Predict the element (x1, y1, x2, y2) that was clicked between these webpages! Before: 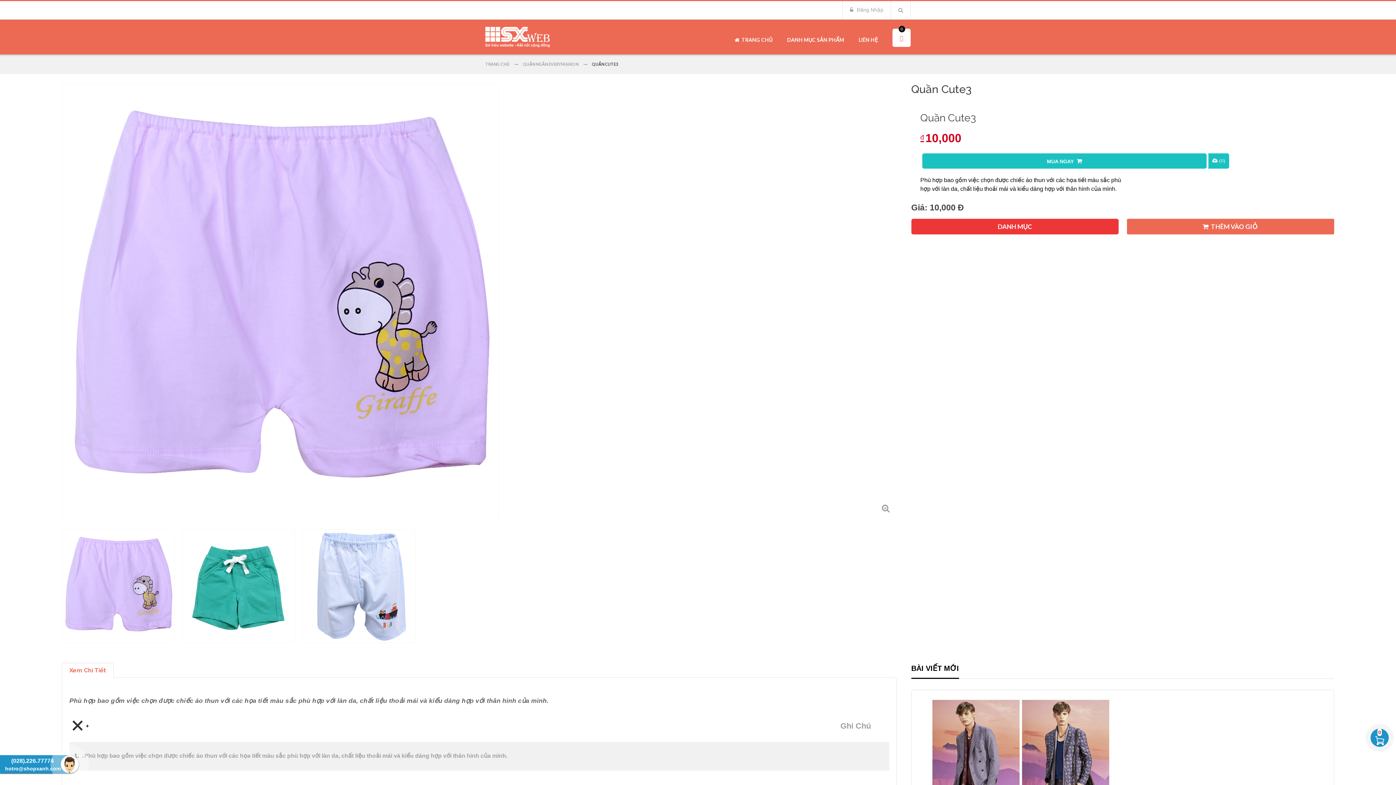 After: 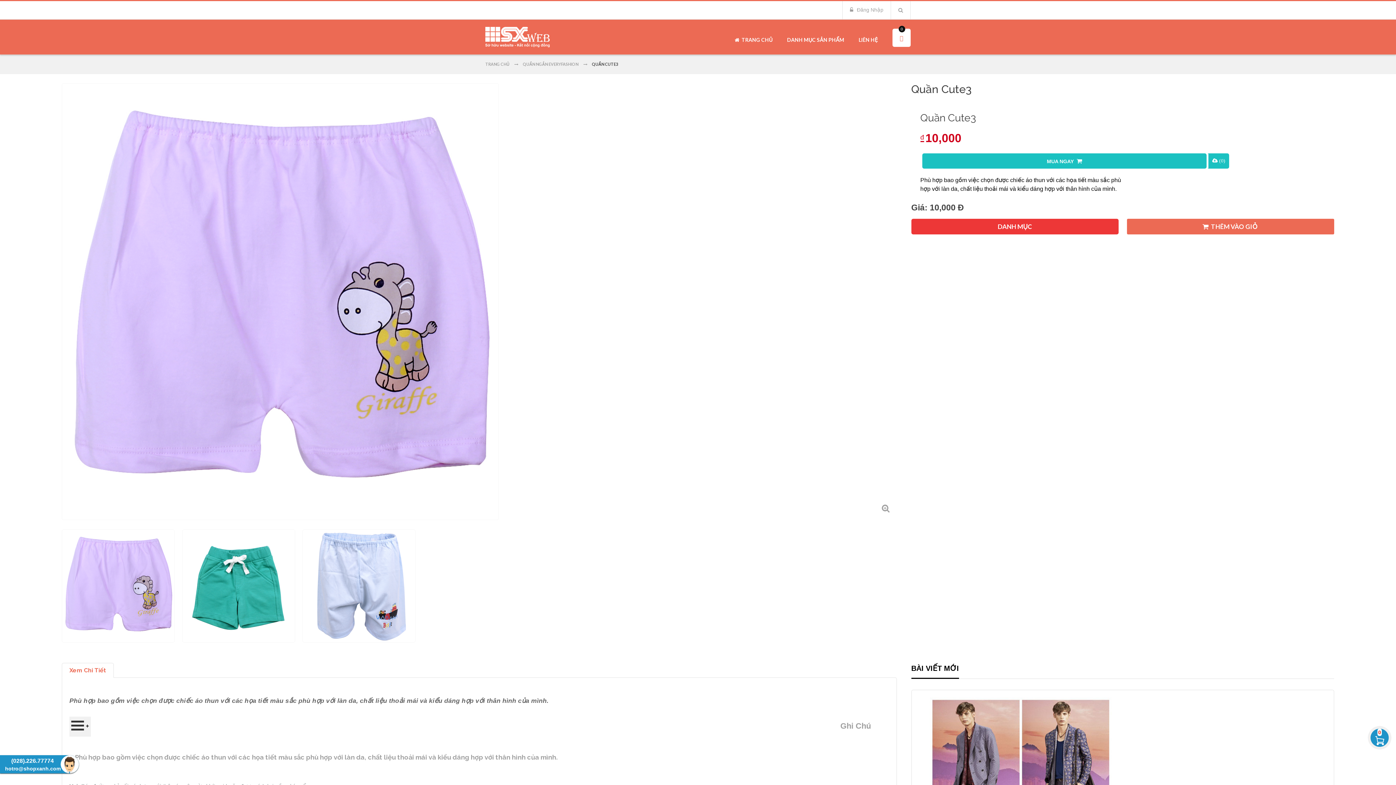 Action: bbox: (69, 716, 90, 736)